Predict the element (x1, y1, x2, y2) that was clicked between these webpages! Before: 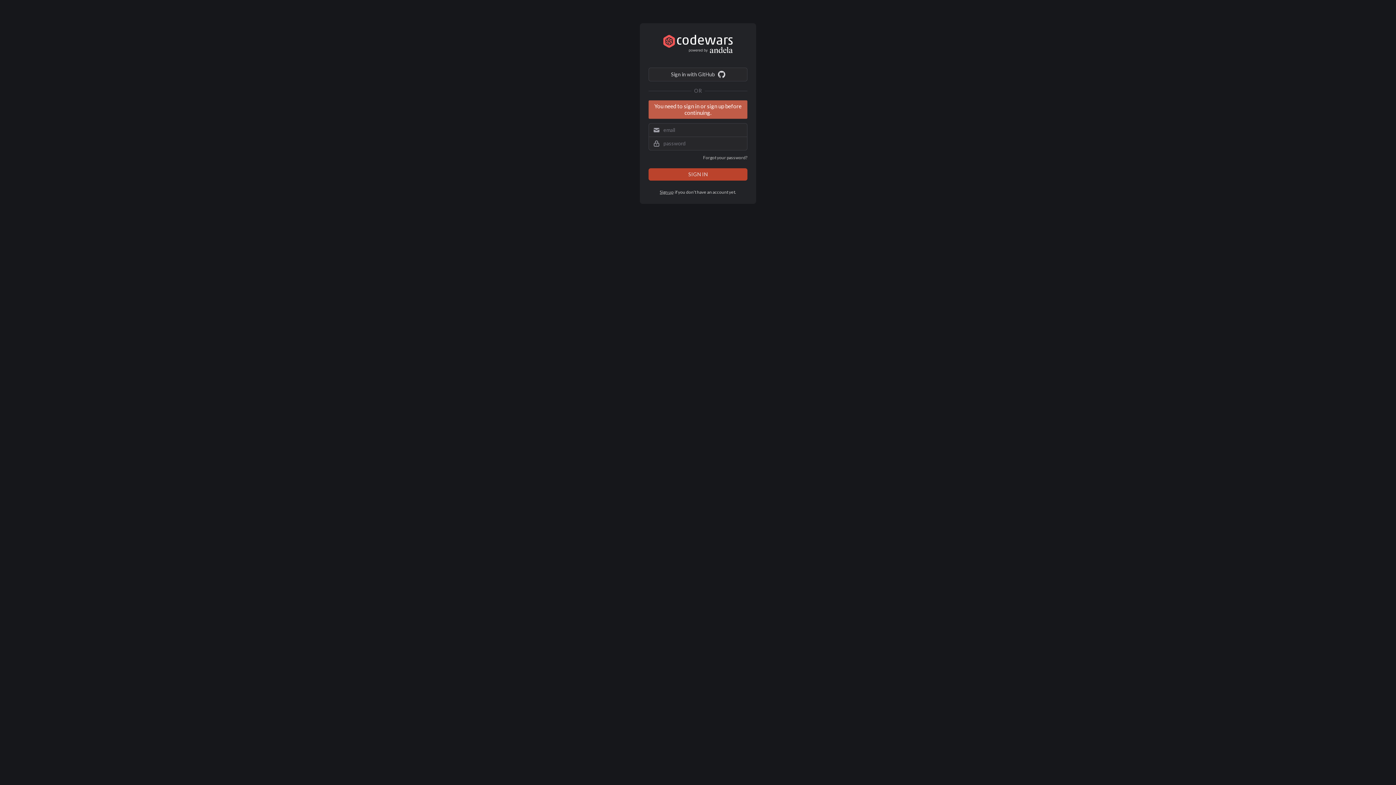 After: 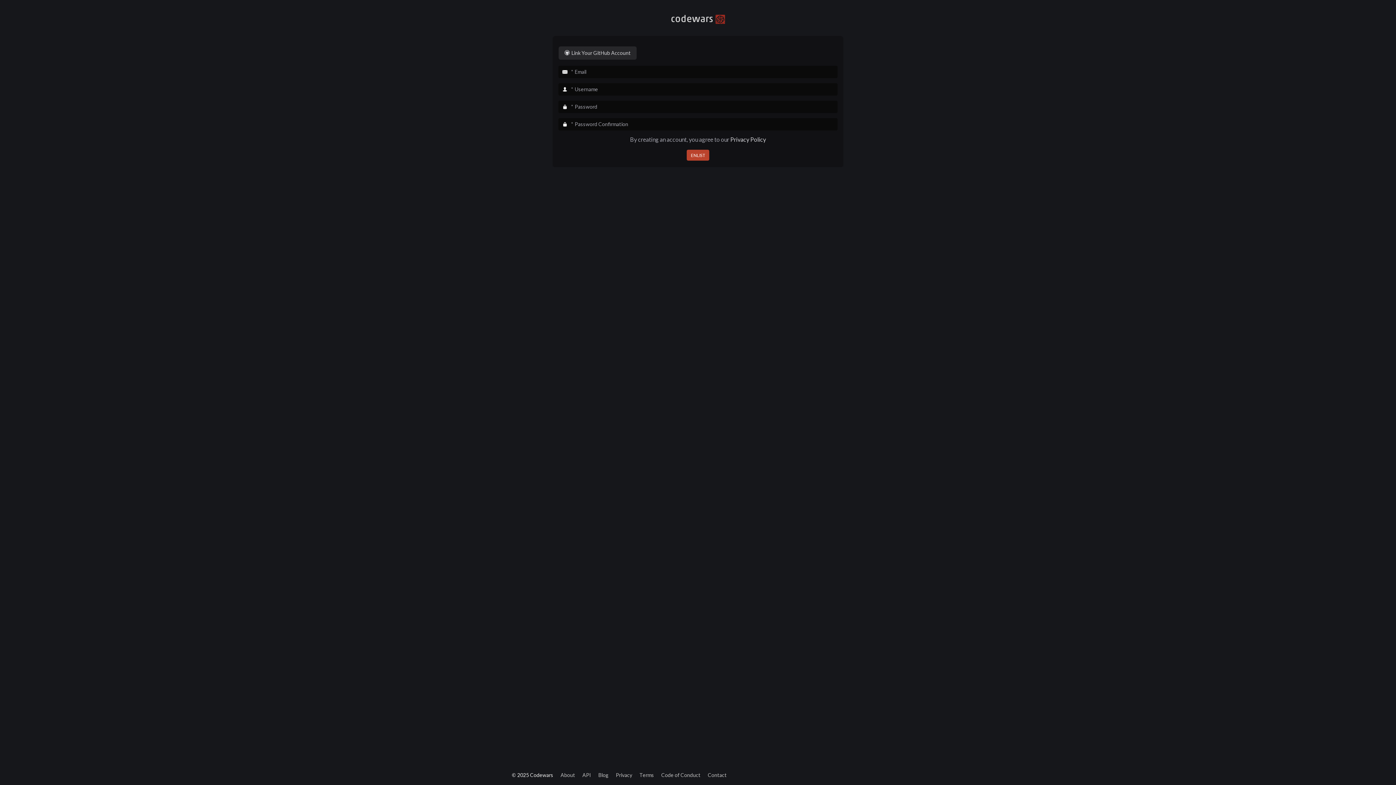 Action: label: Sign up bbox: (660, 189, 673, 194)